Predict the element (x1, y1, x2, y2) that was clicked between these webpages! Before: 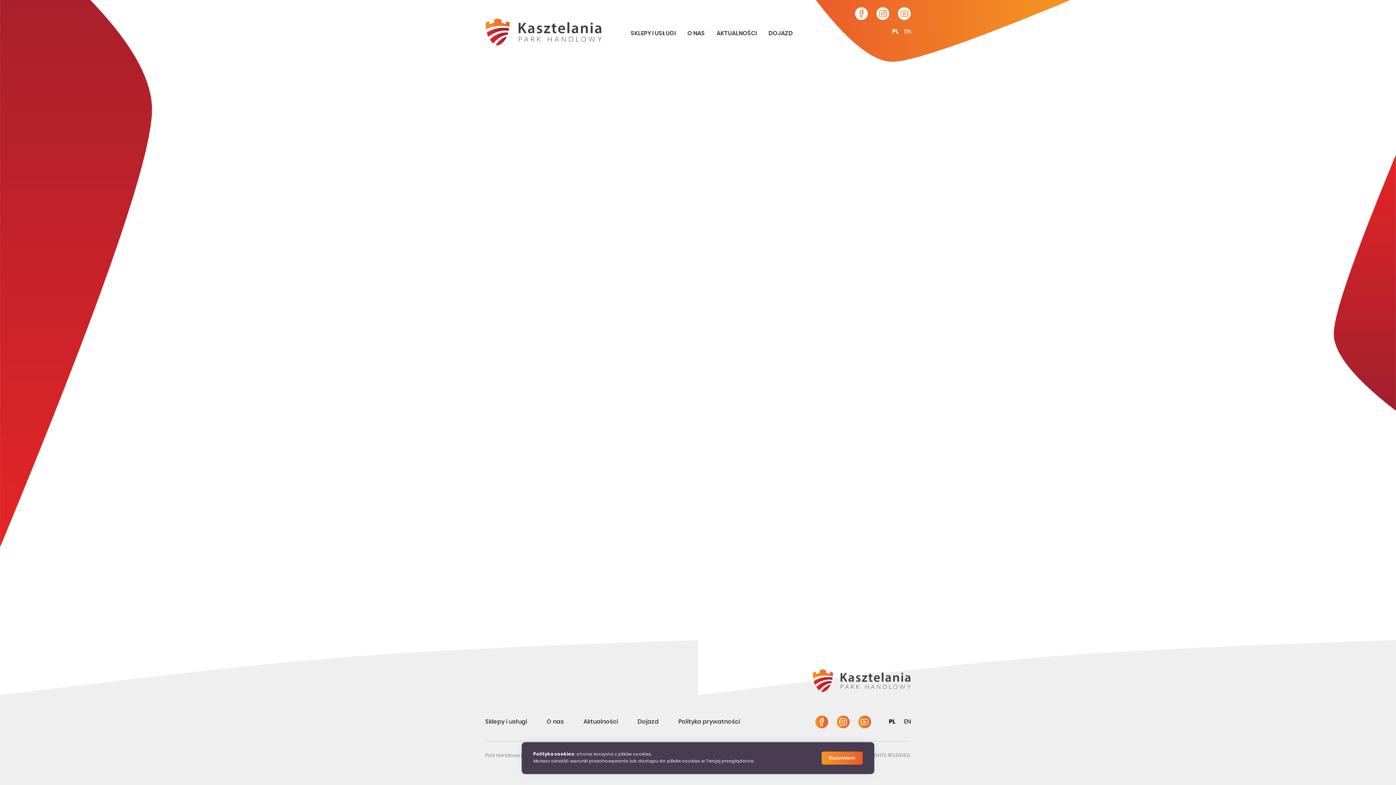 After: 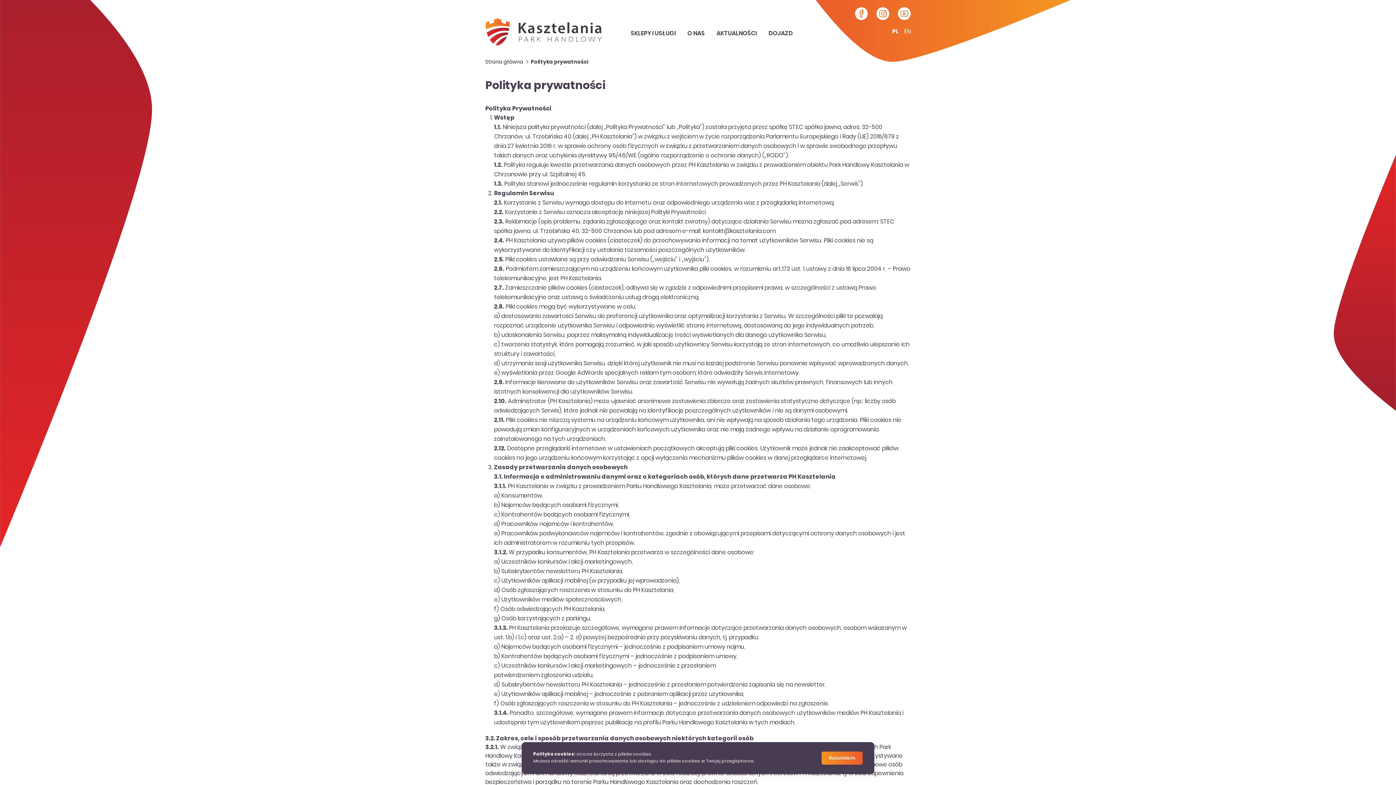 Action: bbox: (678, 717, 740, 727) label: Polityka prywatności